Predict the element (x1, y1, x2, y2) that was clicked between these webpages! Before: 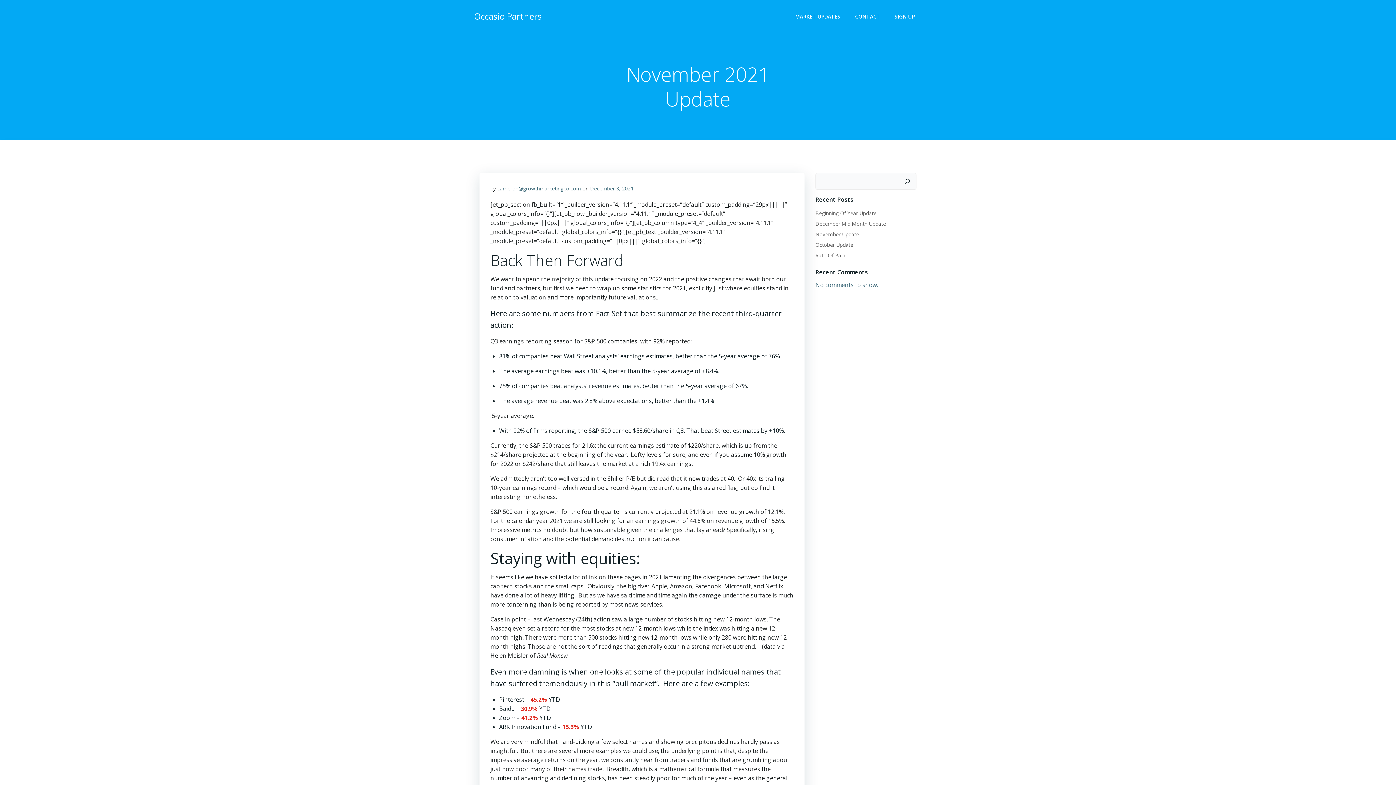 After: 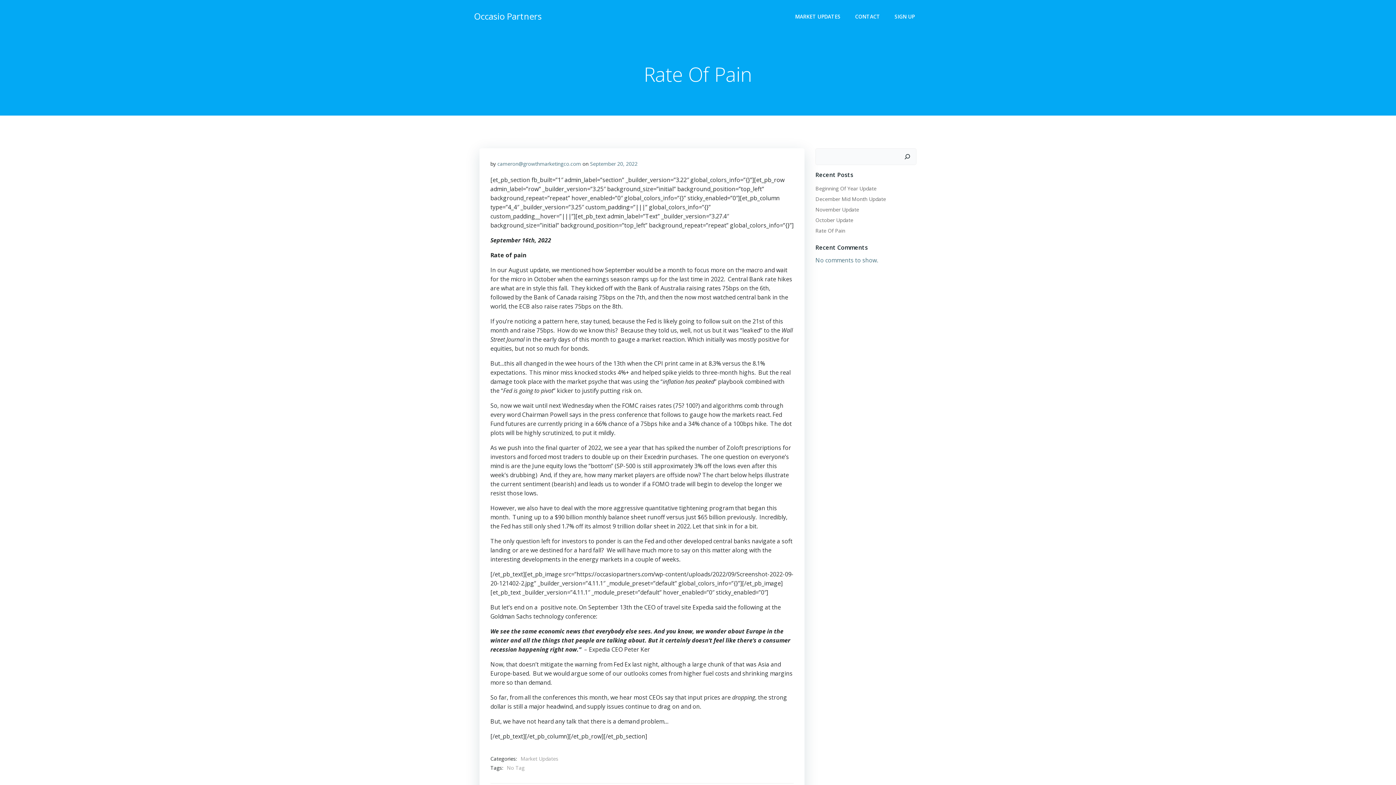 Action: label: Rate Of Pain bbox: (815, 252, 845, 258)